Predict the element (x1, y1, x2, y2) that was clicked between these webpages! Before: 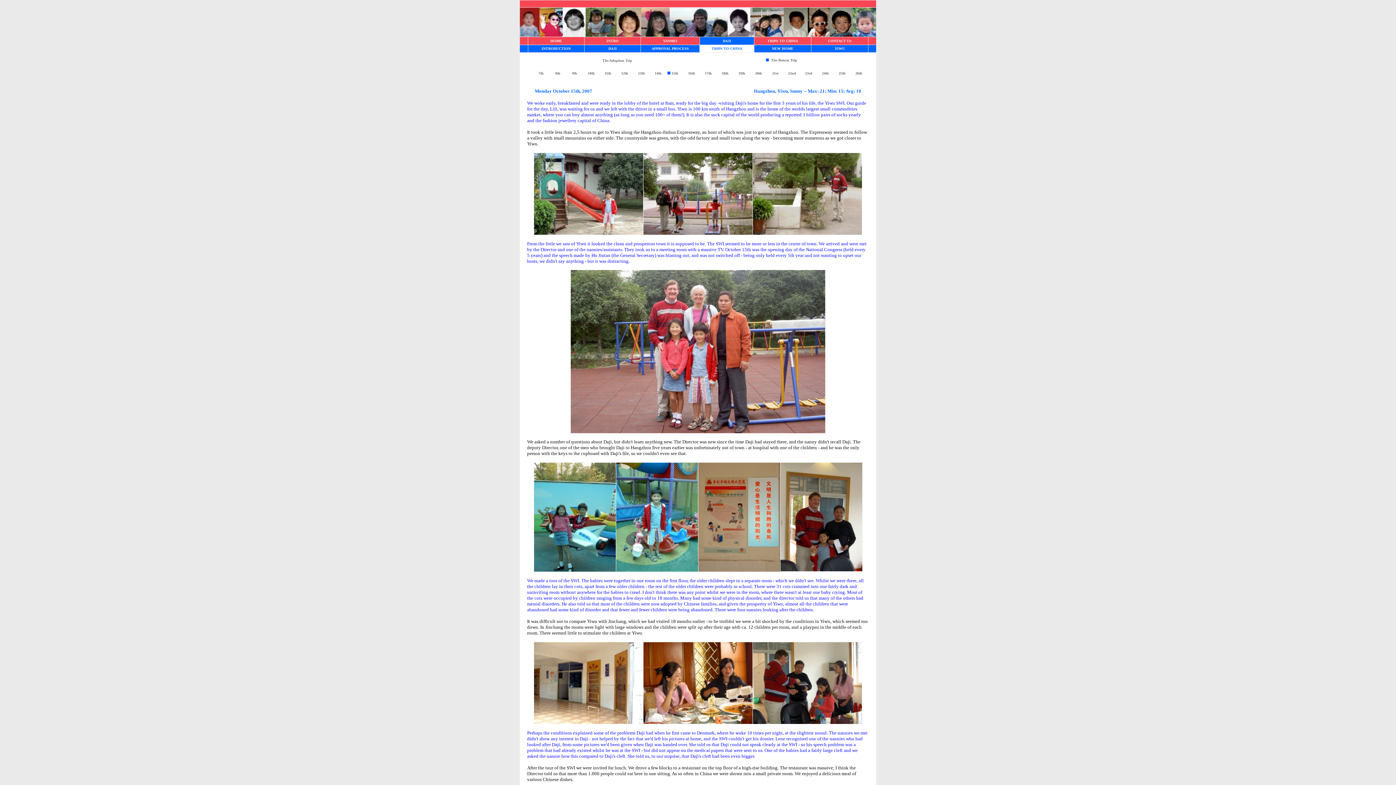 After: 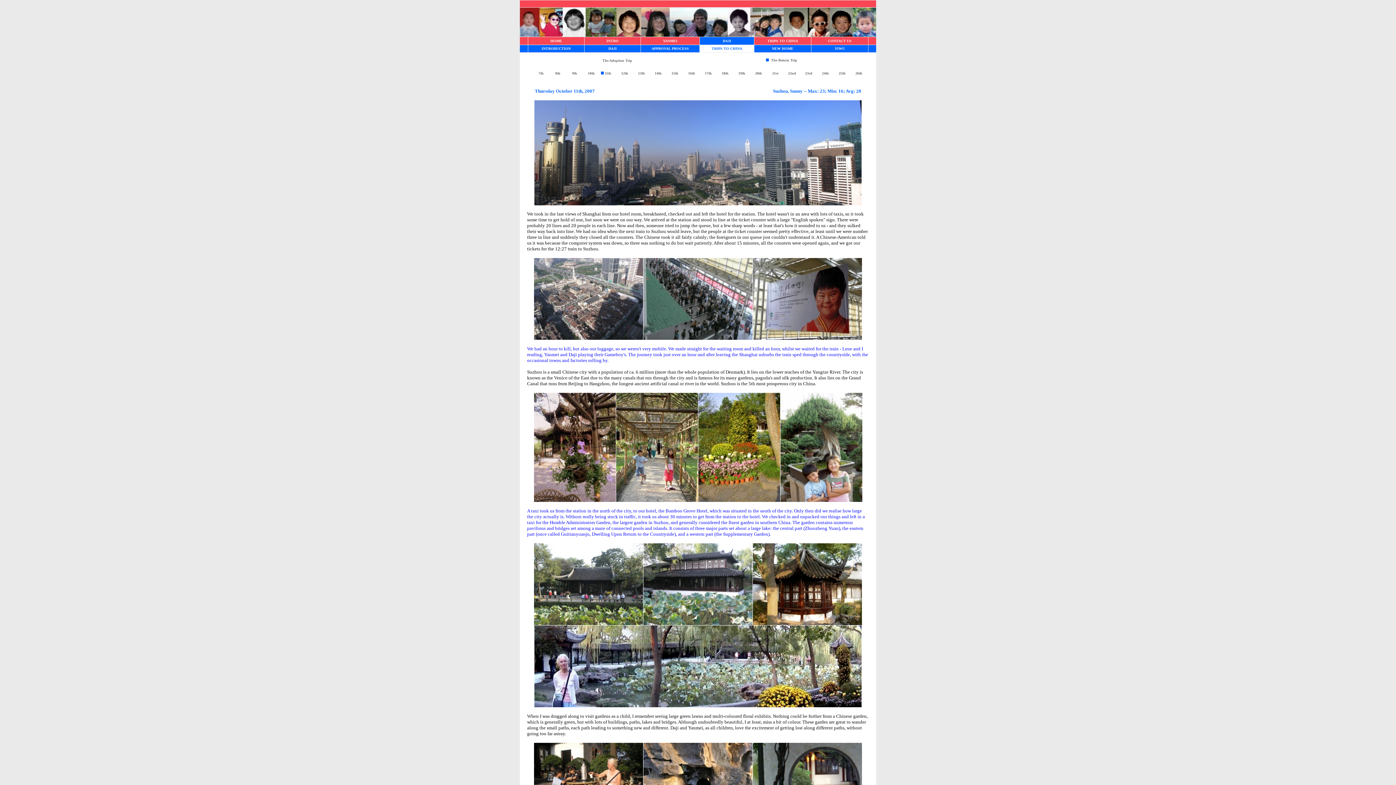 Action: bbox: (604, 69, 611, 75) label: 11th